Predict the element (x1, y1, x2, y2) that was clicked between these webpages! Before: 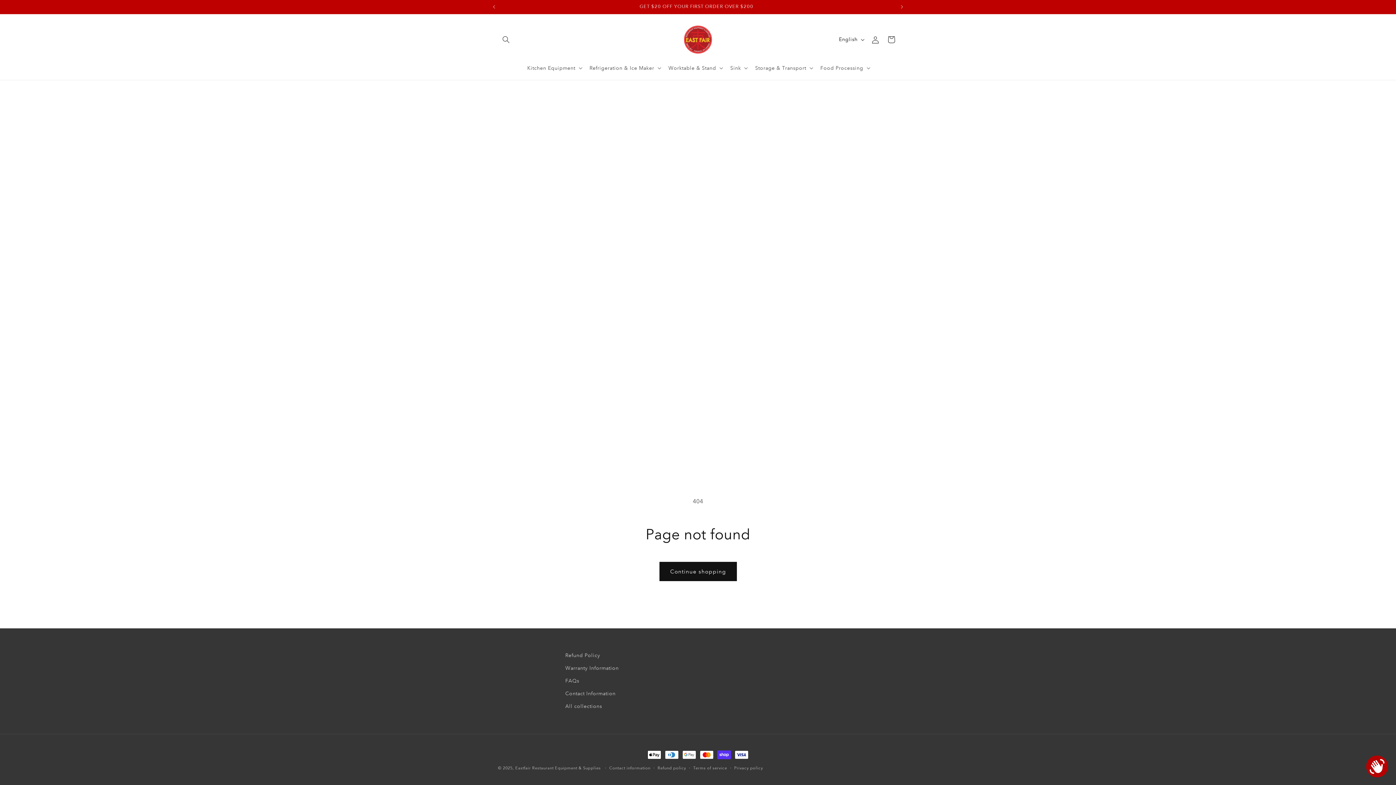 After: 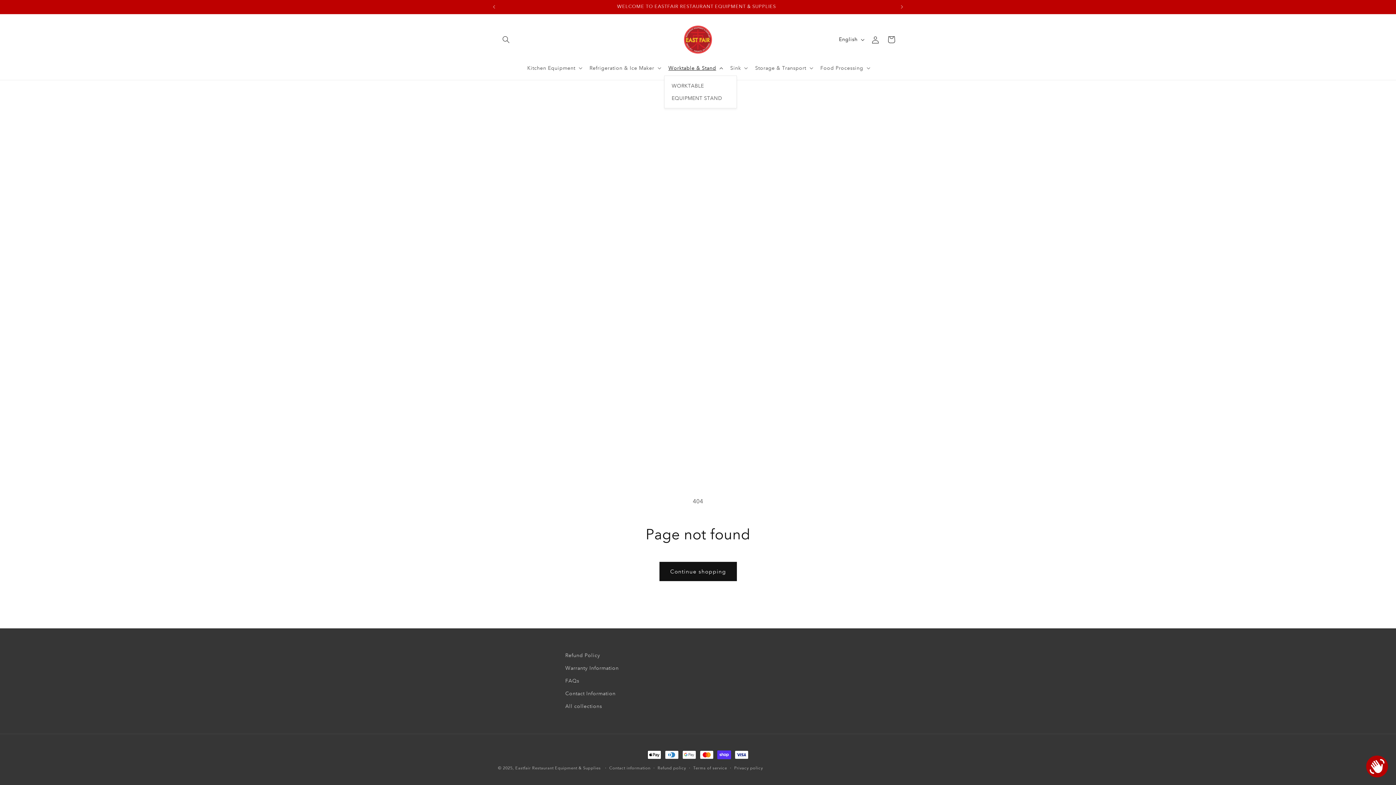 Action: label: Worktable & Stand bbox: (664, 60, 726, 75)